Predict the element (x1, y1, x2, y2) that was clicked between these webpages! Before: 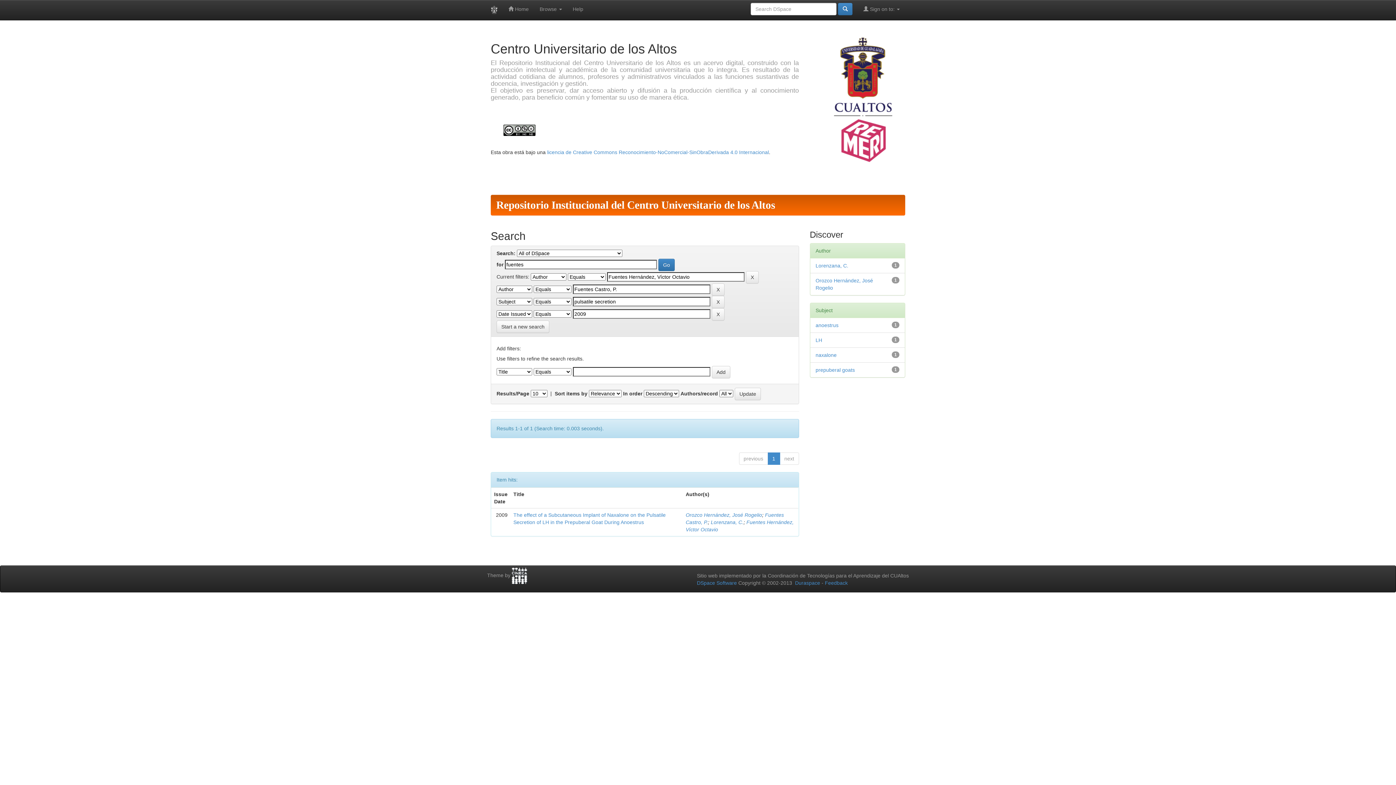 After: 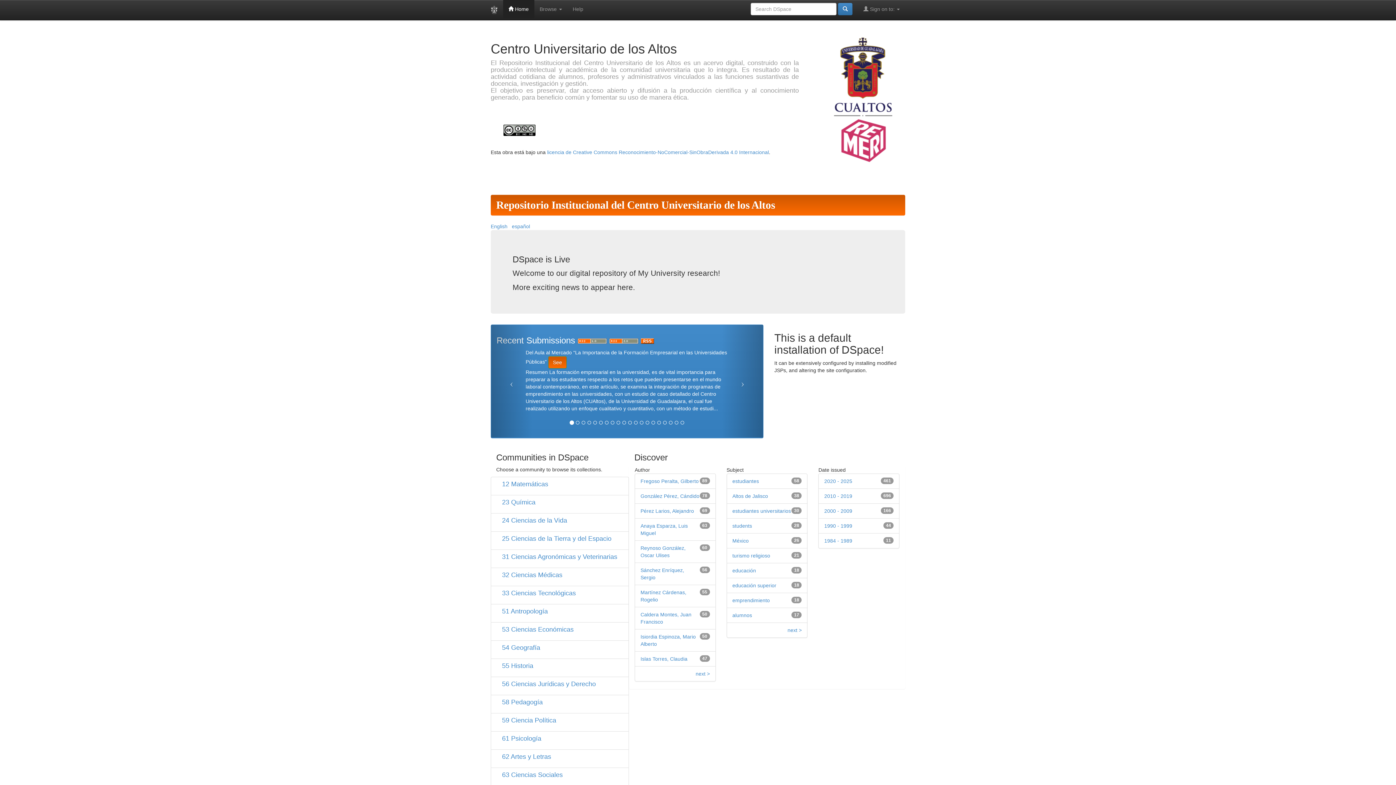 Action: bbox: (496, 199, 775, 210) label: Repositorio Institucional del Centro Universitario de los Altos